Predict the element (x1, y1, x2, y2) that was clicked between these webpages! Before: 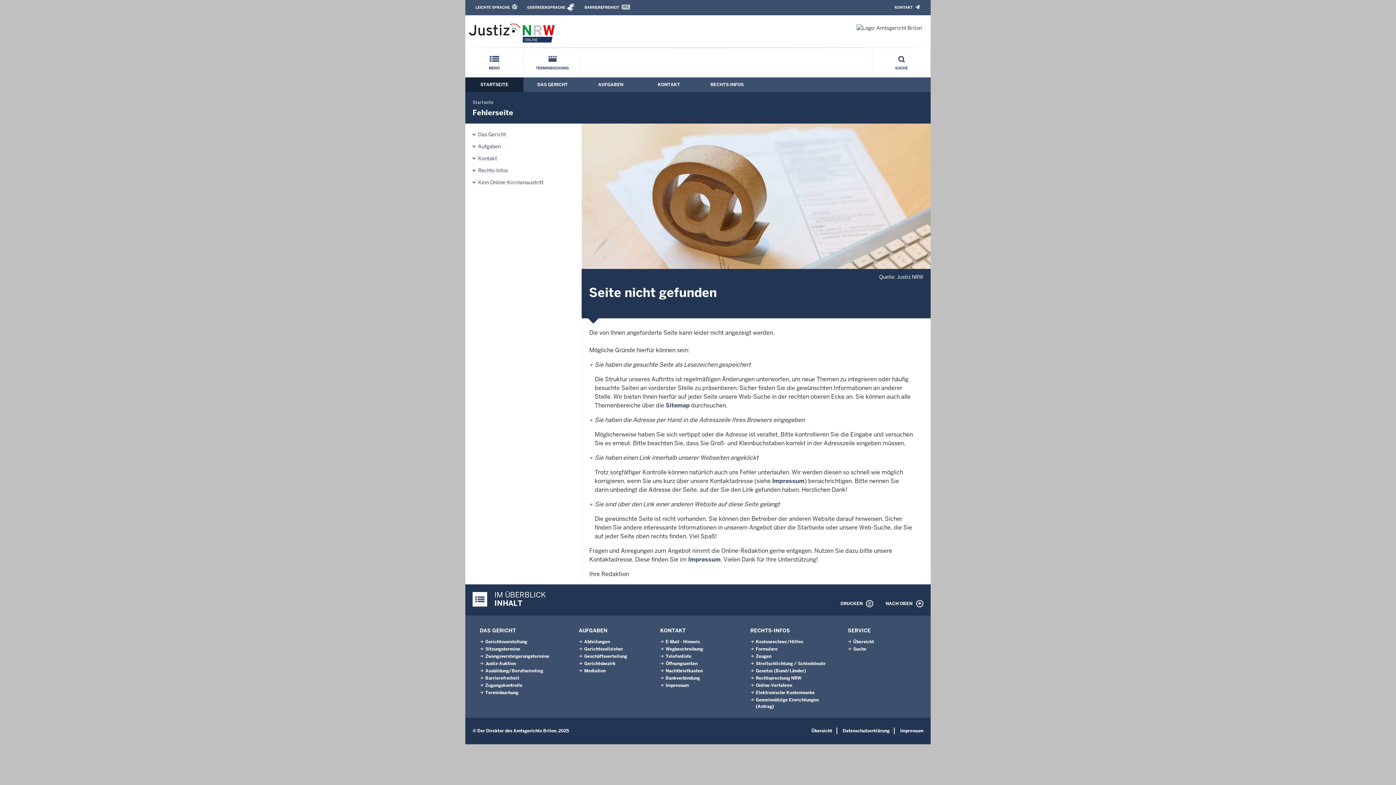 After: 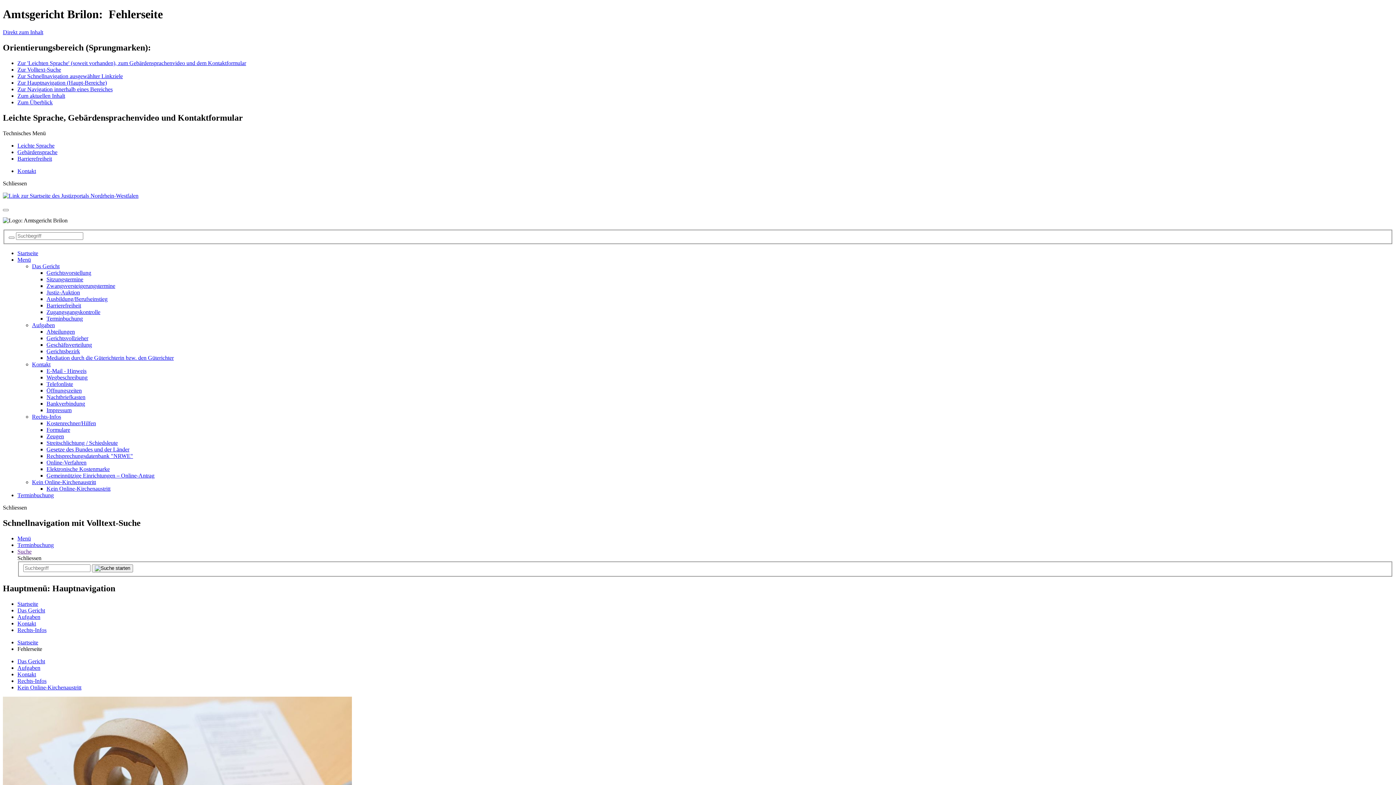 Action: label: Terminbuchung bbox: (485, 690, 518, 696)